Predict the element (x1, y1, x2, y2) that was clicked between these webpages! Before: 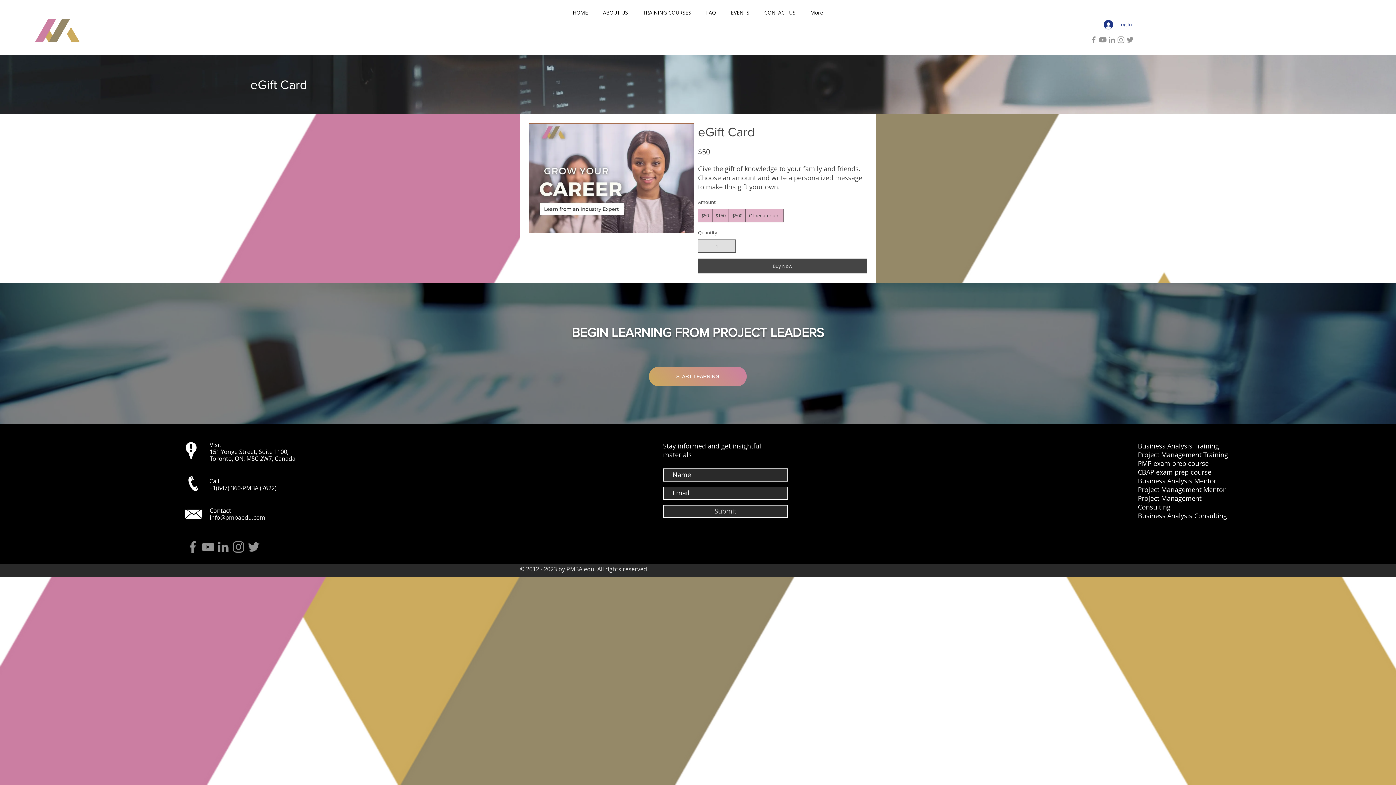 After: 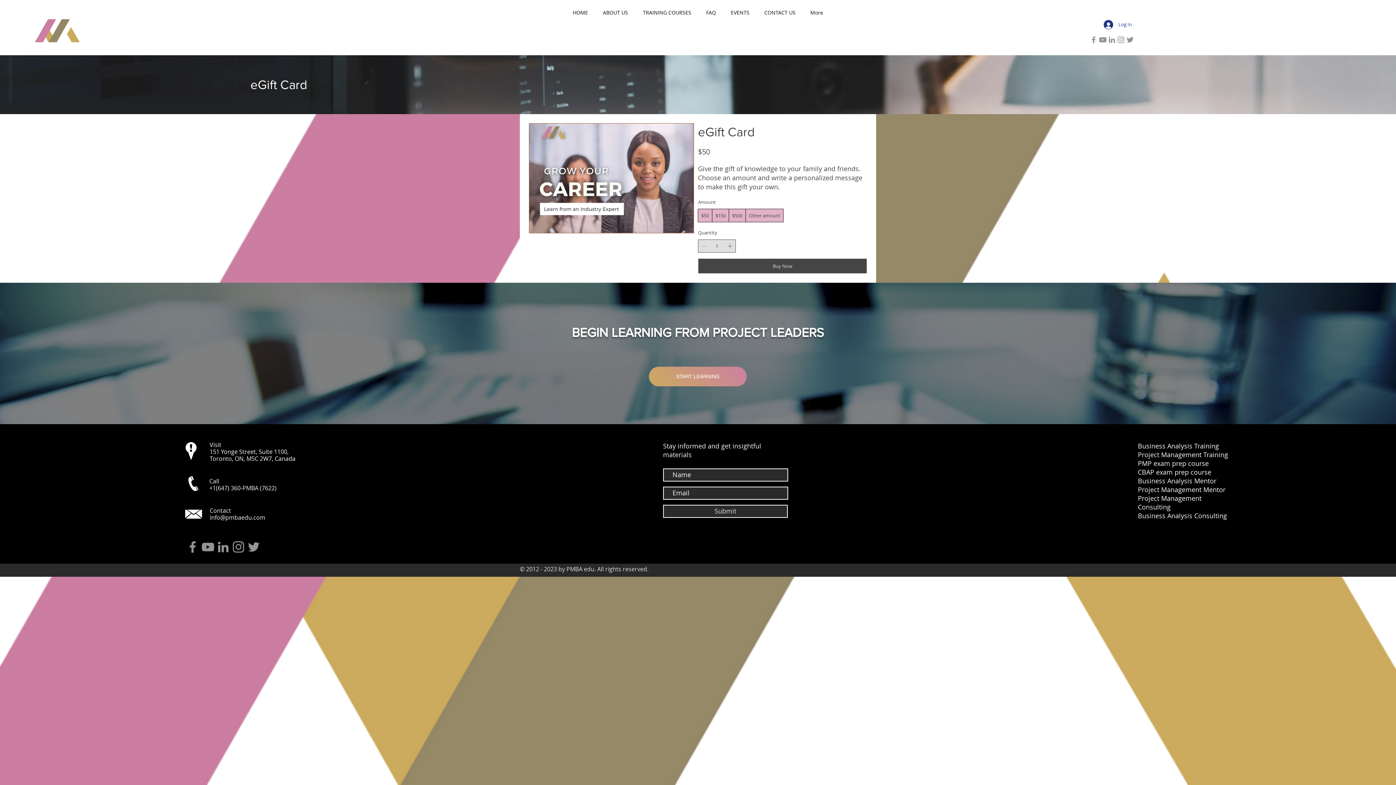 Action: bbox: (209, 513, 265, 521) label: info@pmbaedu.com